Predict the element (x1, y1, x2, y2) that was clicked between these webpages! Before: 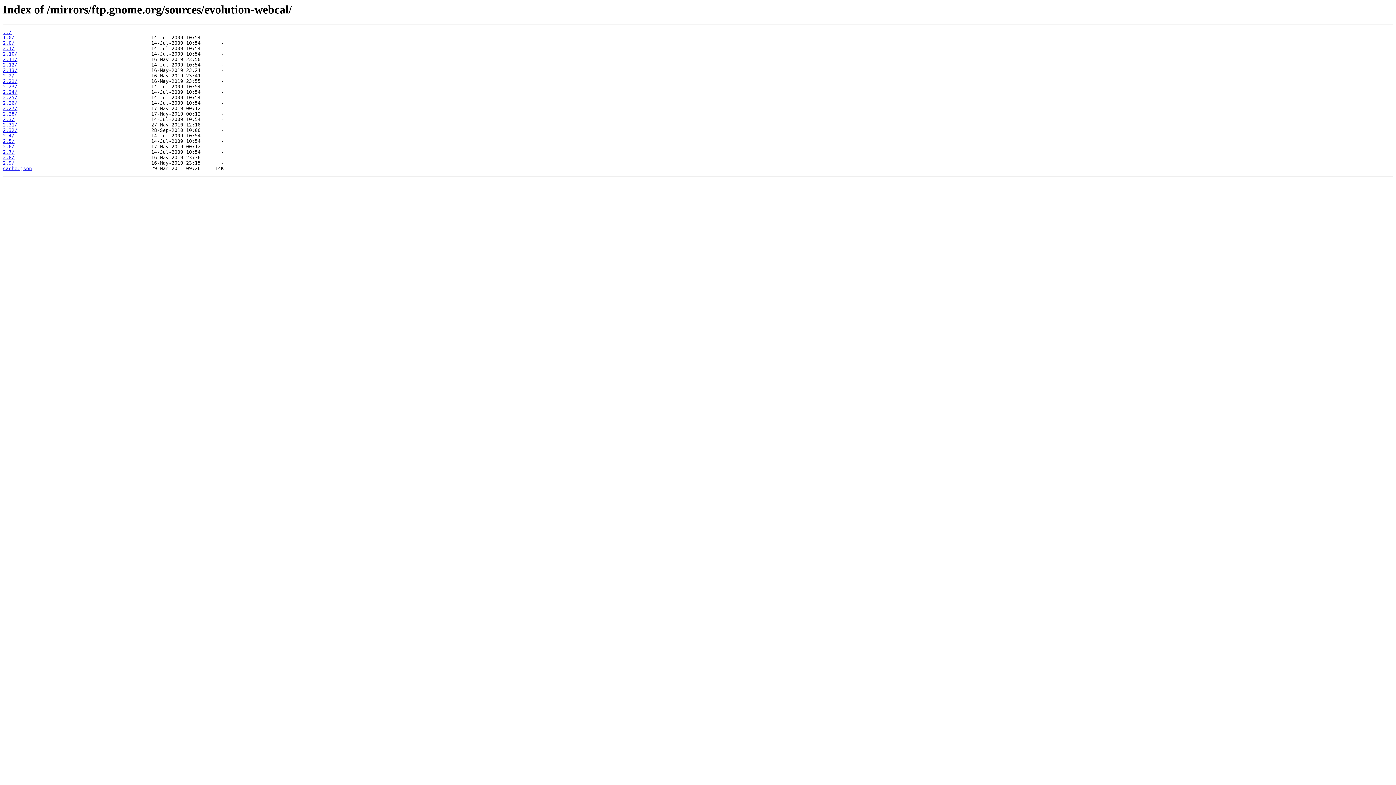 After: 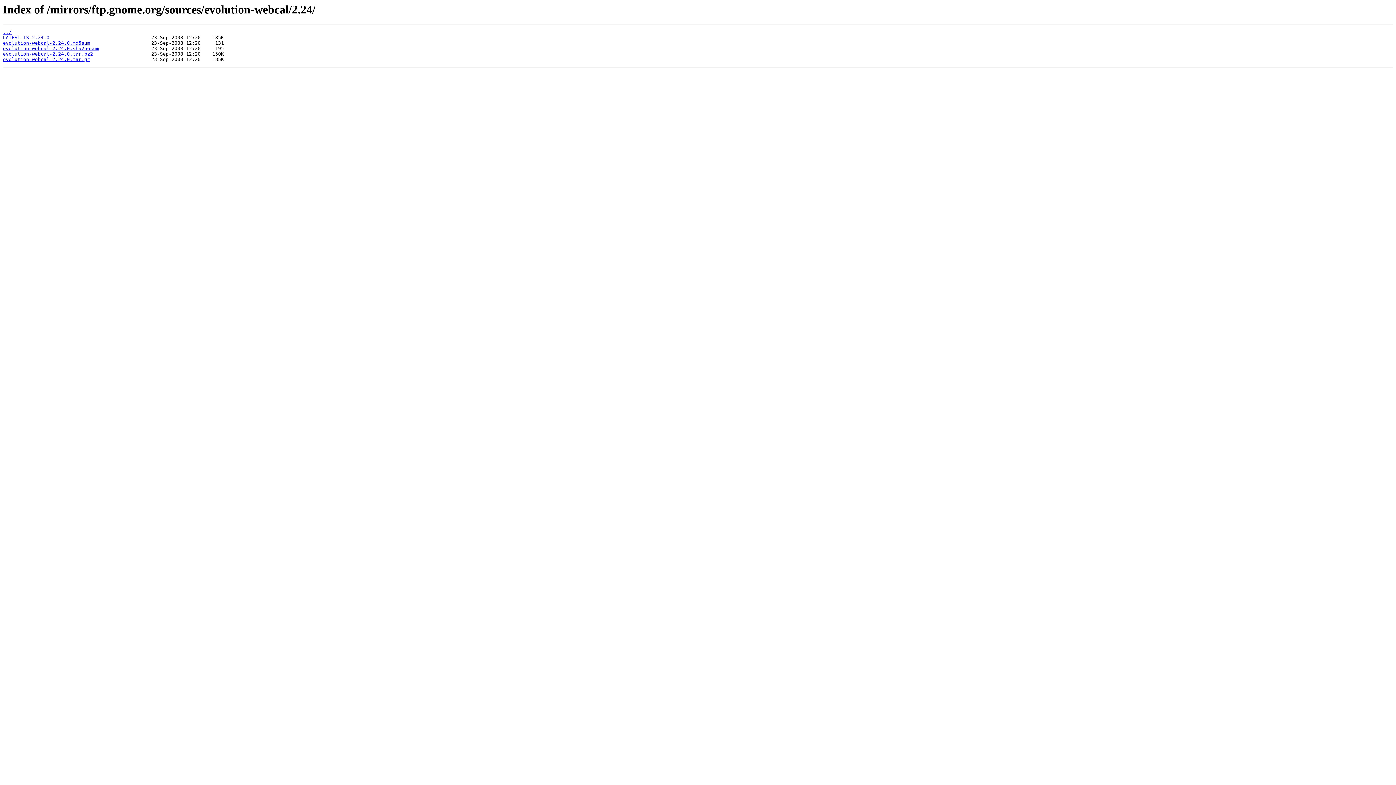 Action: label: 2.24/ bbox: (2, 89, 17, 95)